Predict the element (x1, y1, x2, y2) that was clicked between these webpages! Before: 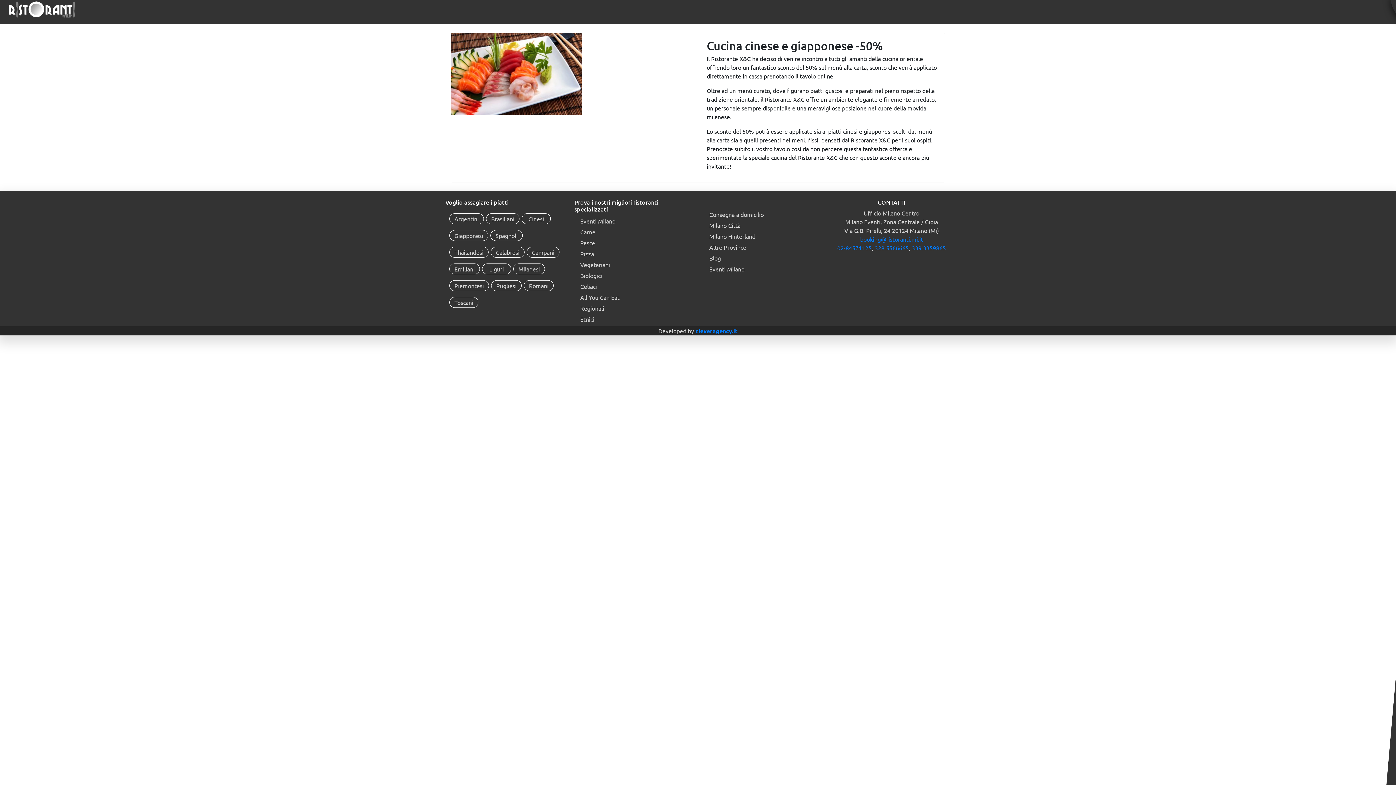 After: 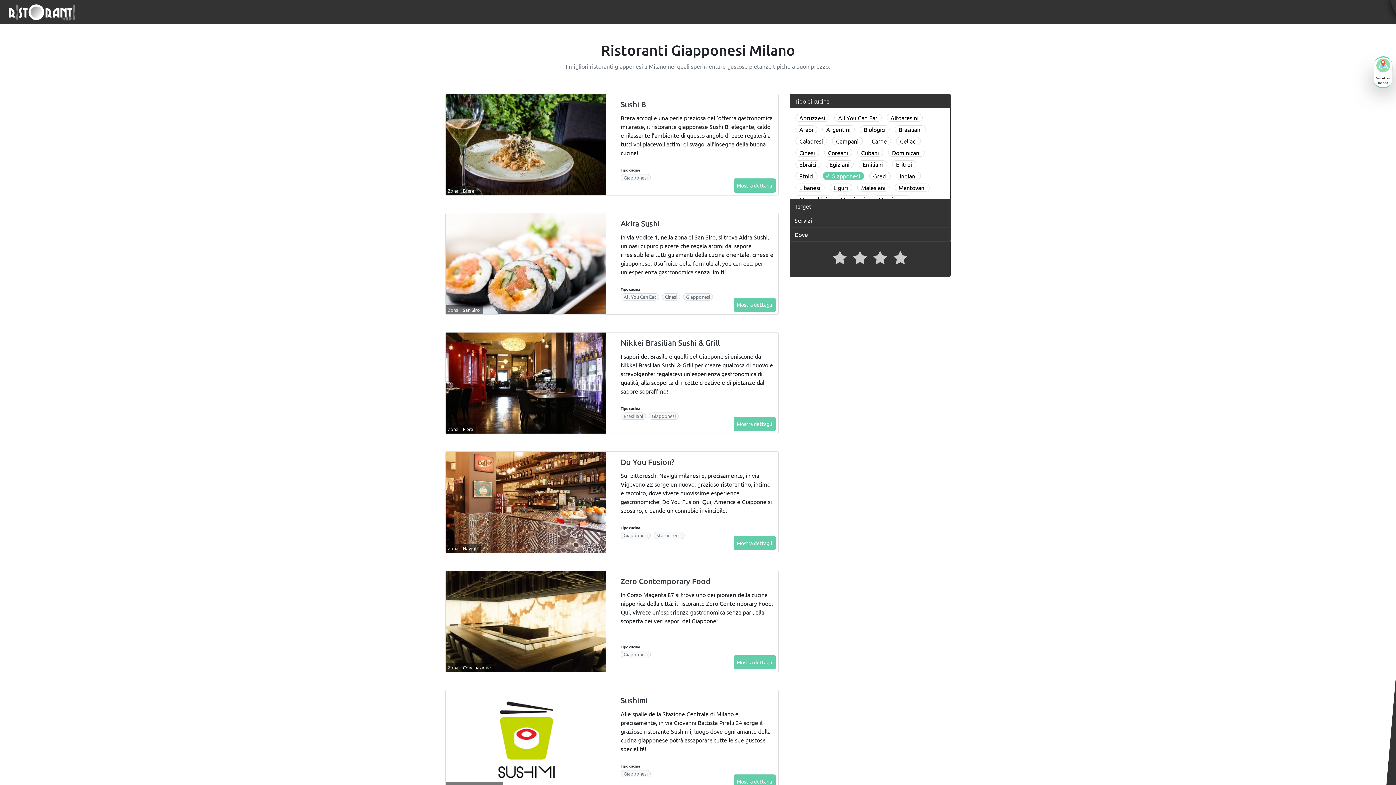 Action: label: Giapponesi bbox: (454, 232, 483, 239)